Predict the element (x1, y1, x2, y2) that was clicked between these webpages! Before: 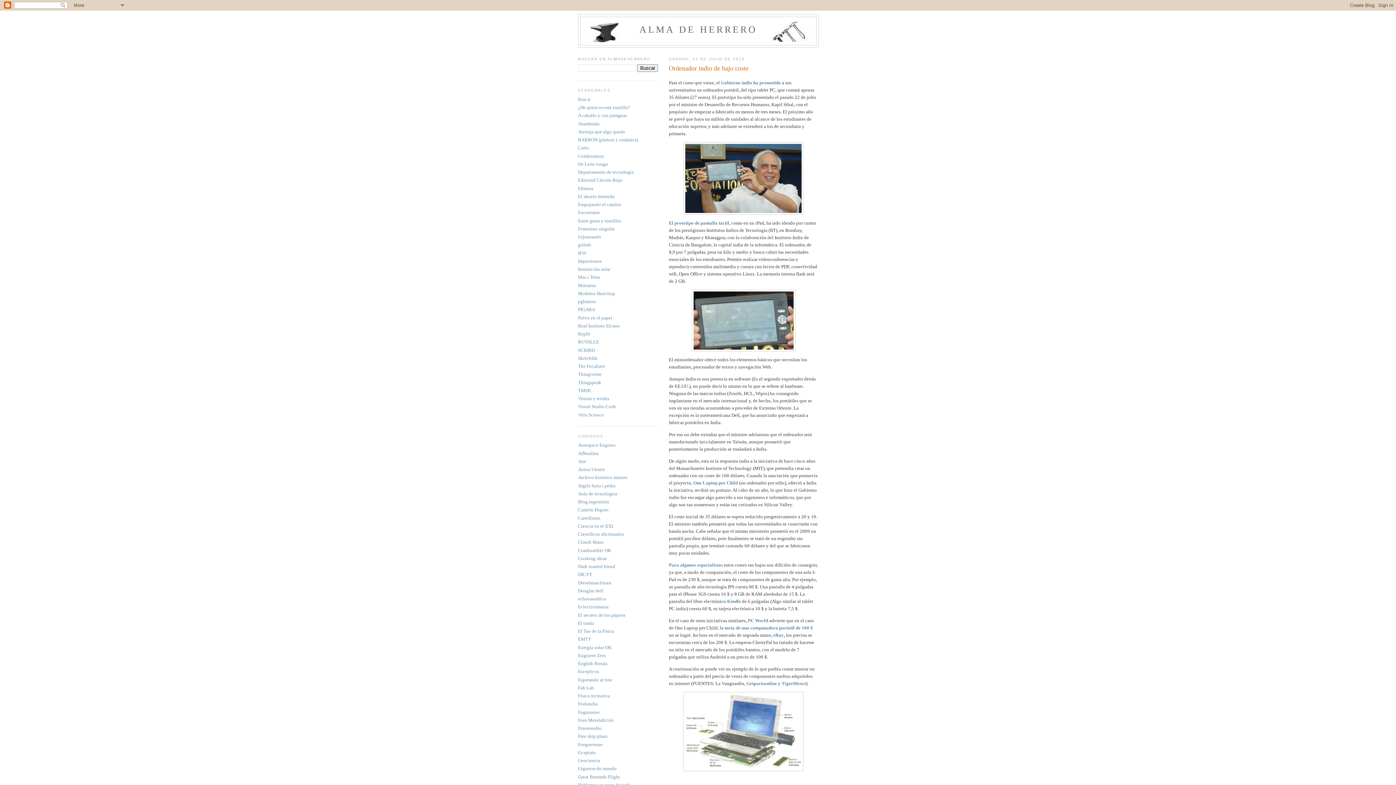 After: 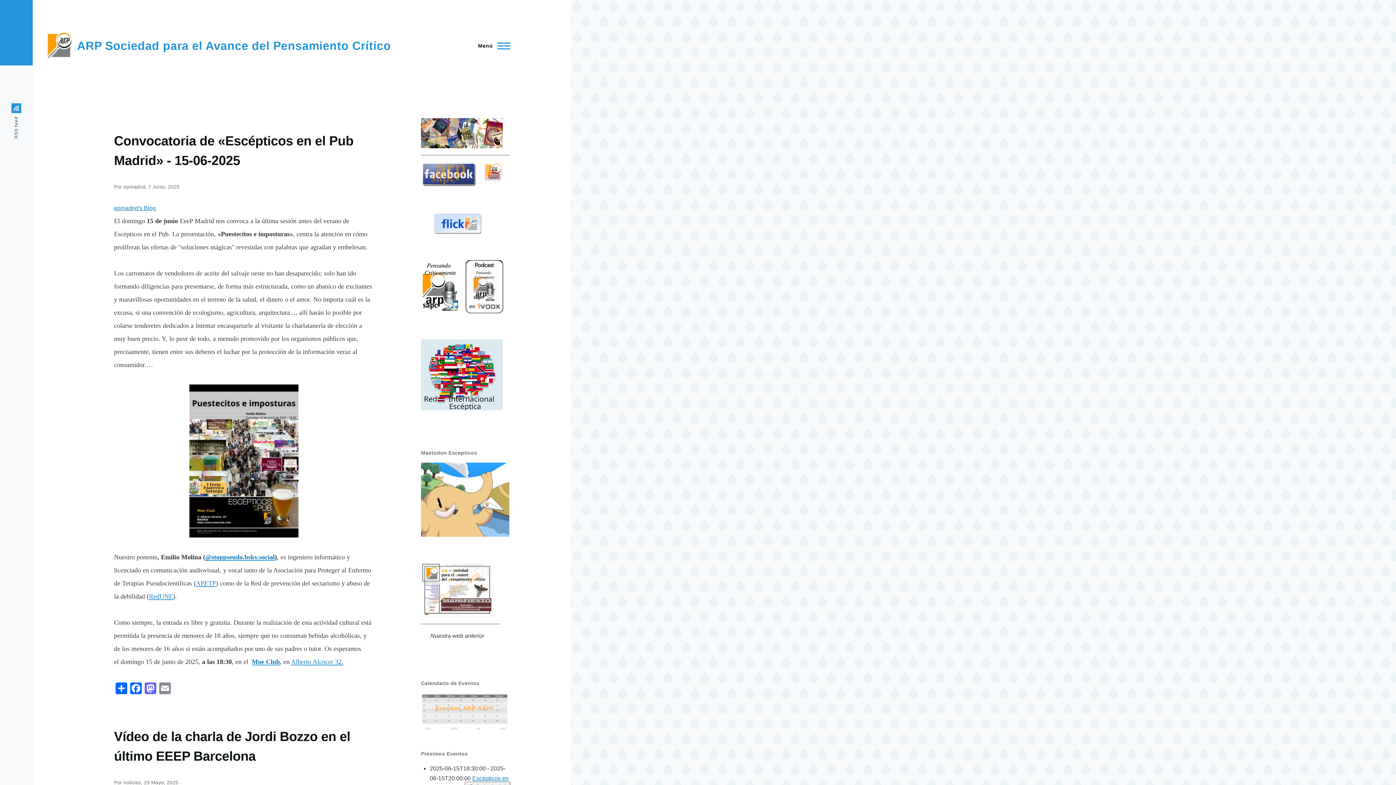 Action: bbox: (578, 669, 599, 674) label: Escepticos